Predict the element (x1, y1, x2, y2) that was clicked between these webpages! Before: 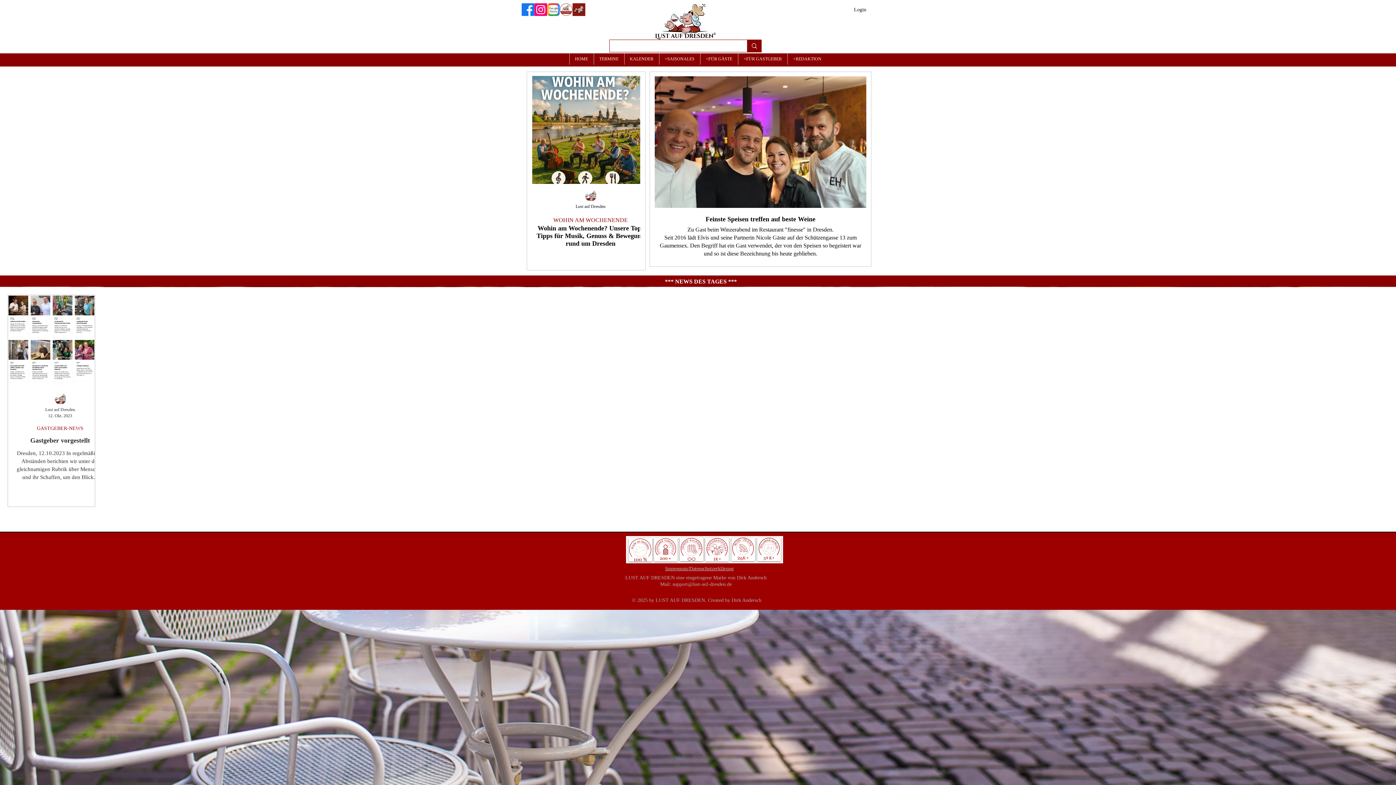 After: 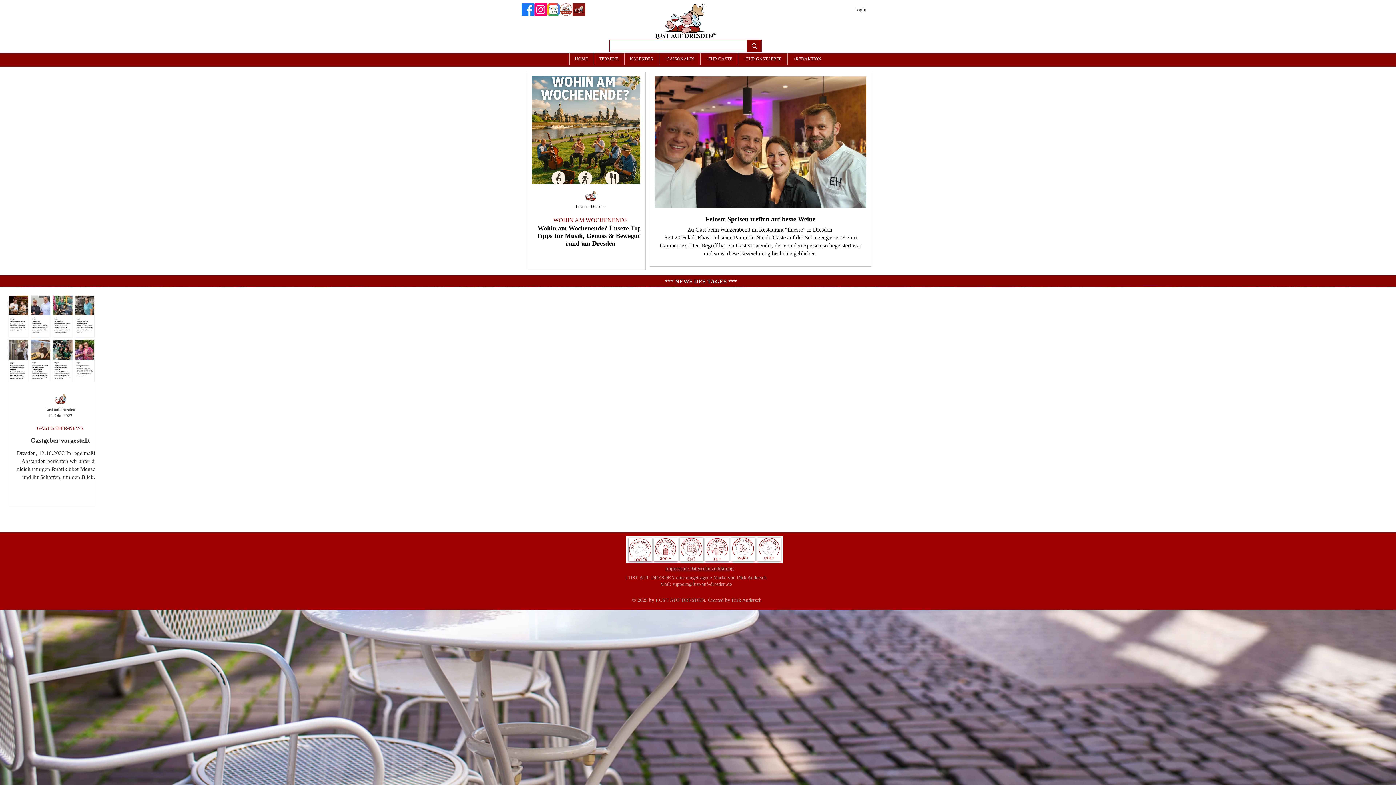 Action: label: Lust auf Dresden App bbox: (572, 3, 585, 16)